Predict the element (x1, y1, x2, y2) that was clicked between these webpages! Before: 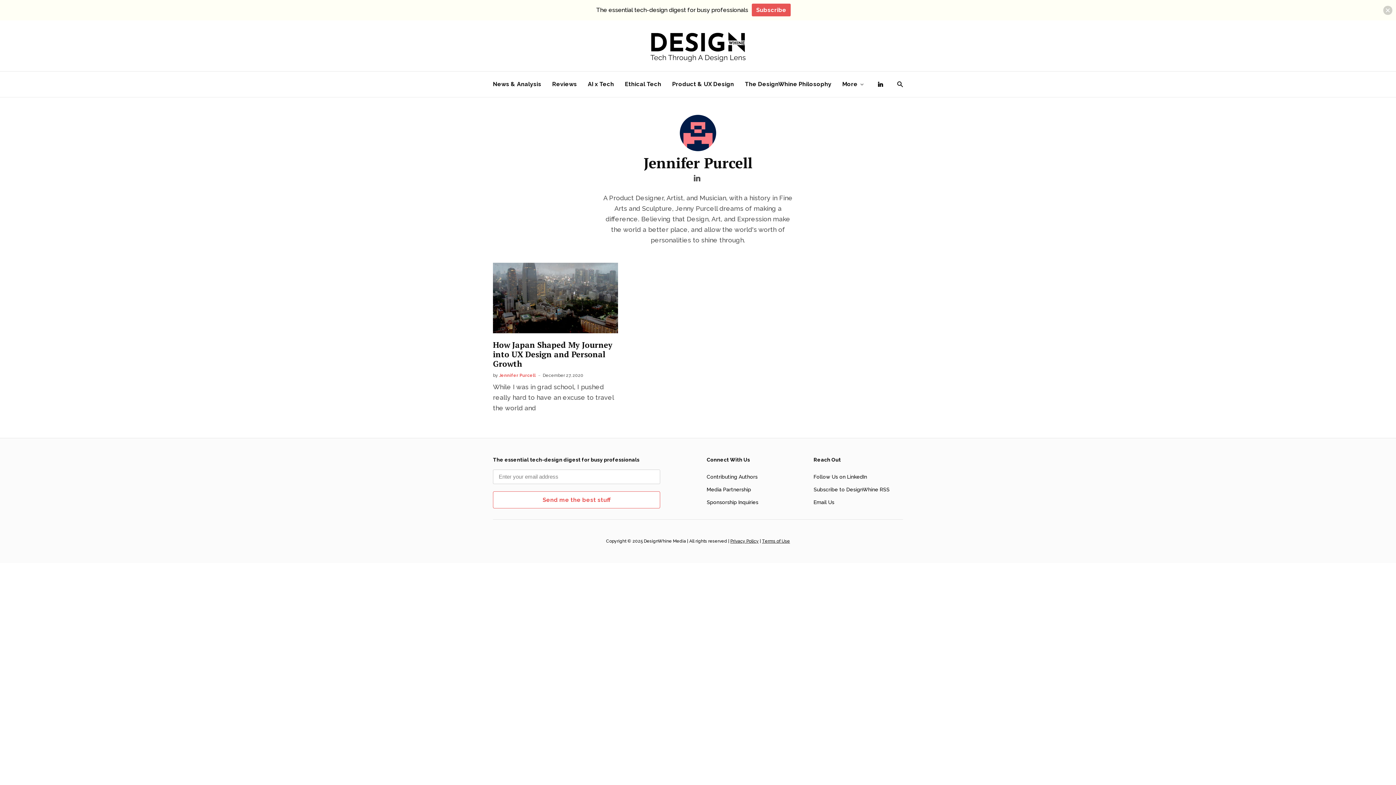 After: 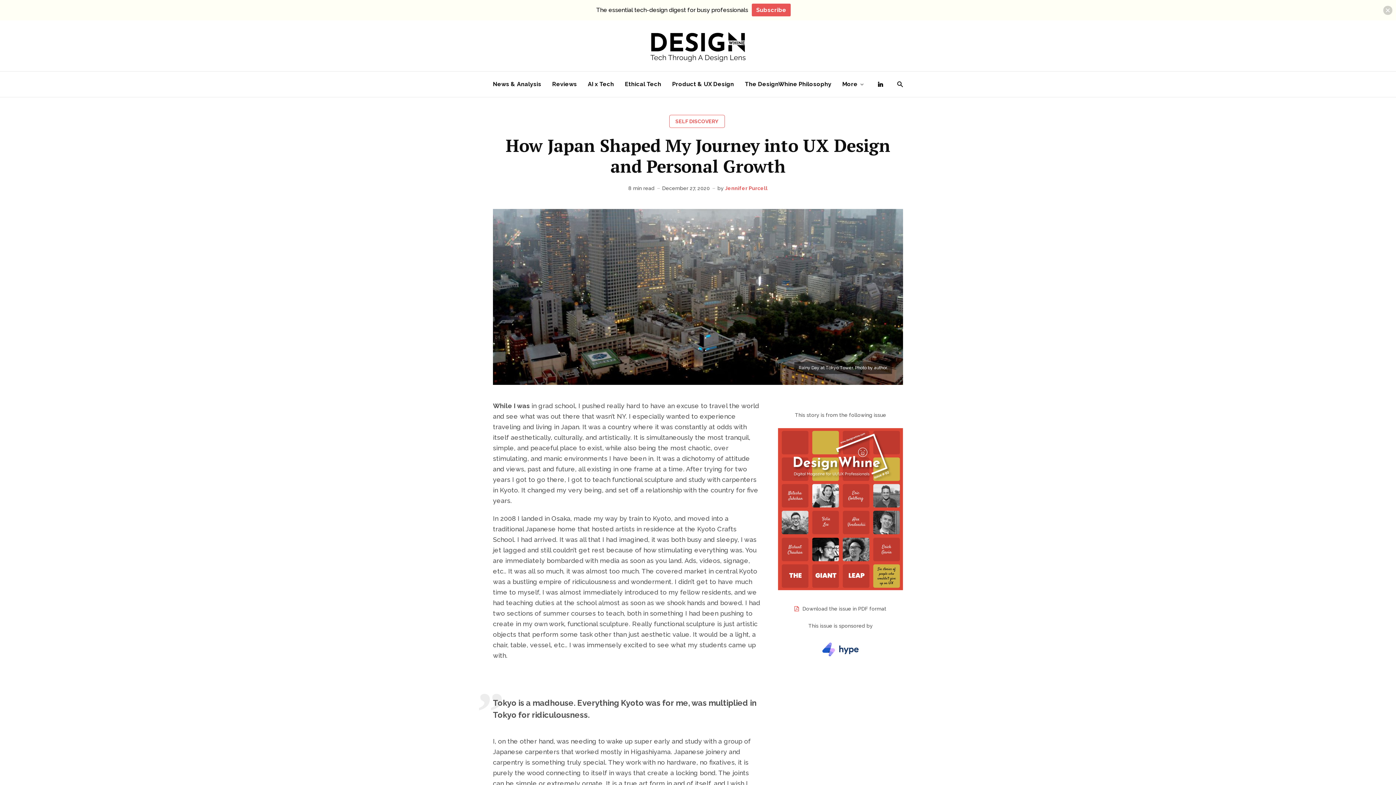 Action: bbox: (493, 262, 618, 333)